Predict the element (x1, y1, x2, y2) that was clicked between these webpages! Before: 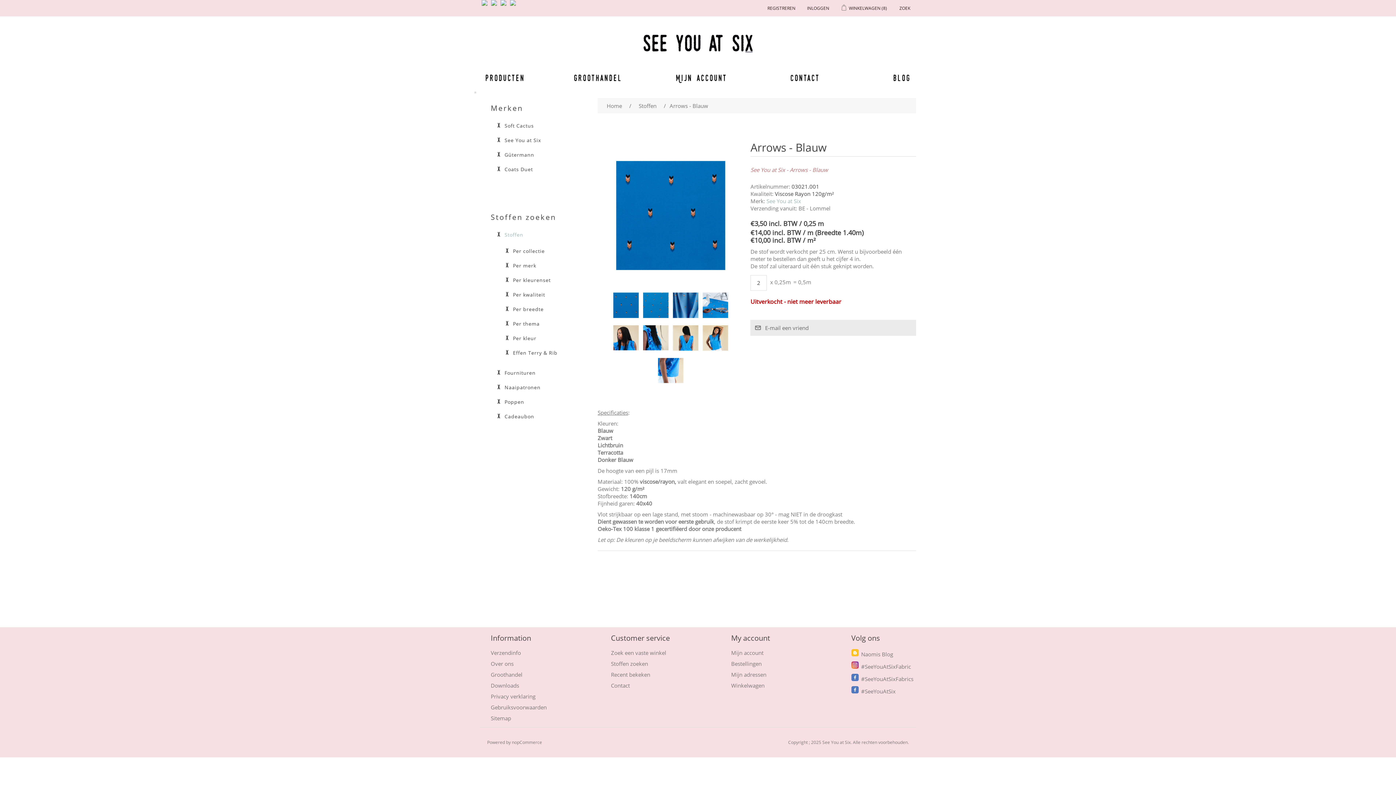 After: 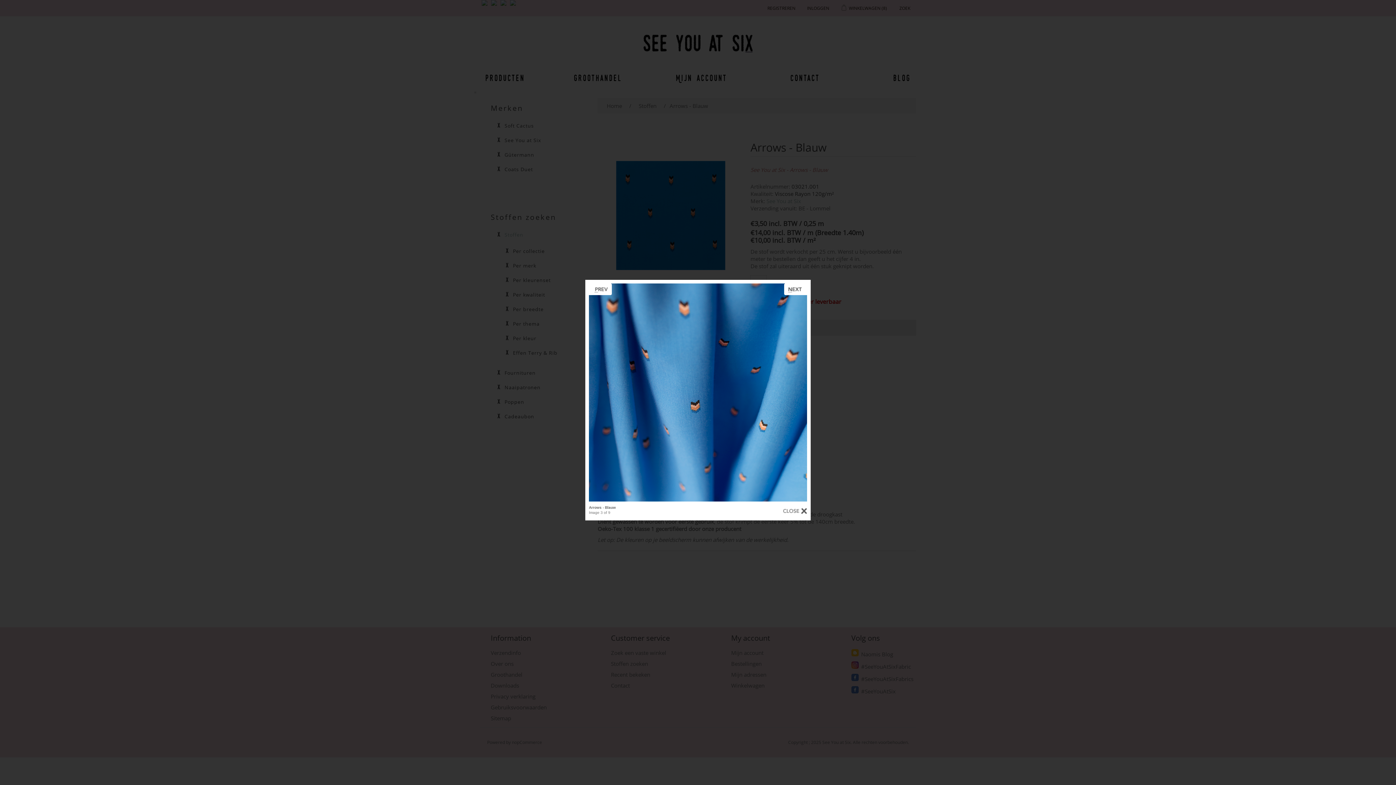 Action: bbox: (673, 292, 698, 318)